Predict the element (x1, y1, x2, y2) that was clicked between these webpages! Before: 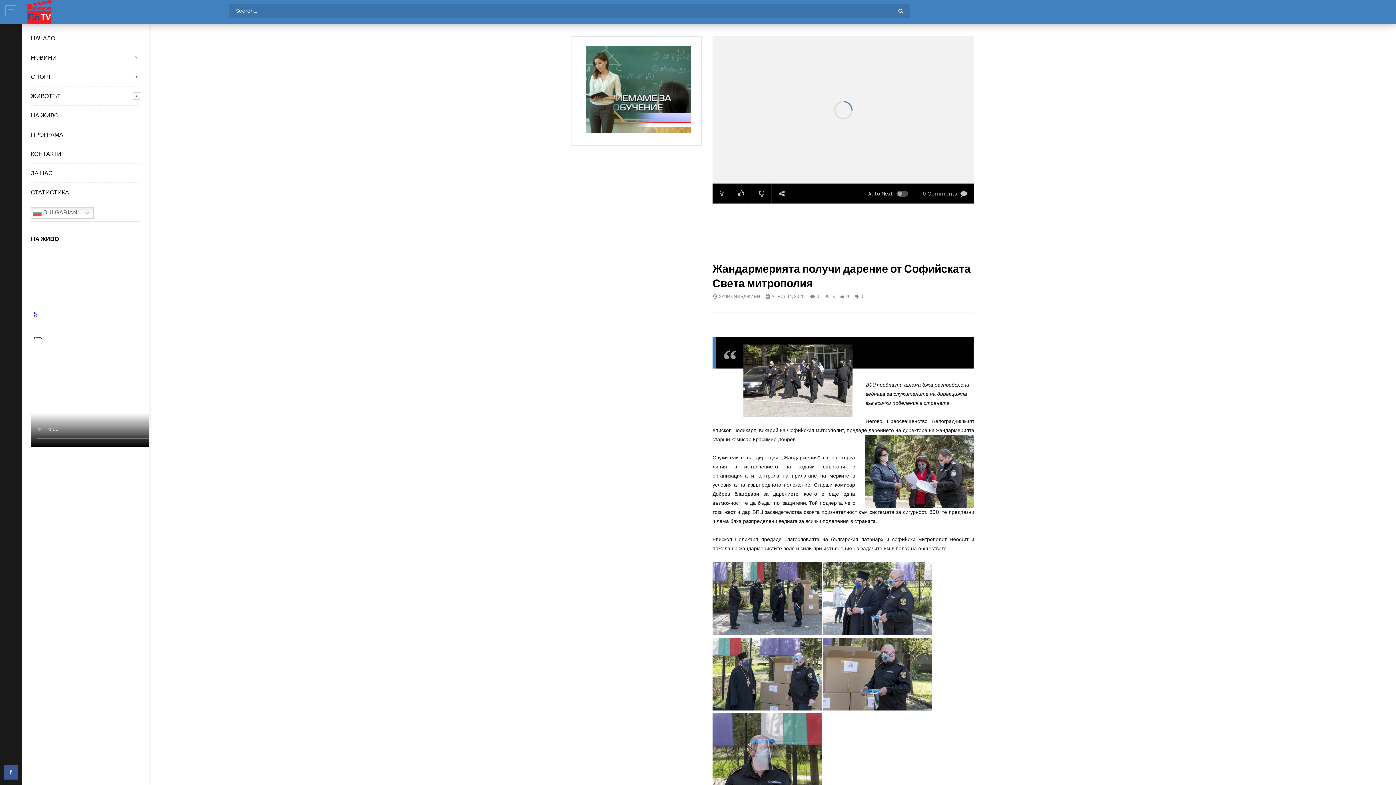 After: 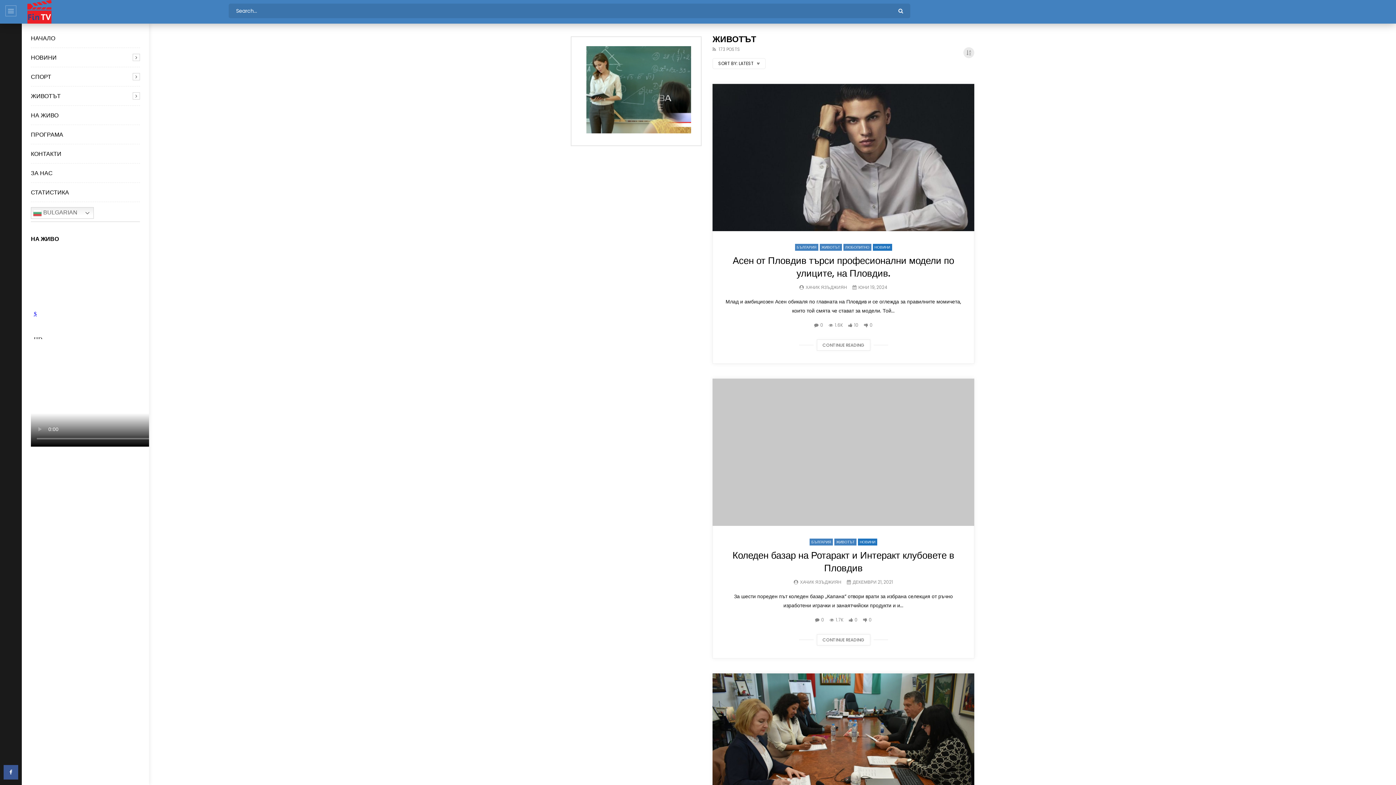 Action: bbox: (30, 92, 60, 100) label: ЖИВОТЪТ